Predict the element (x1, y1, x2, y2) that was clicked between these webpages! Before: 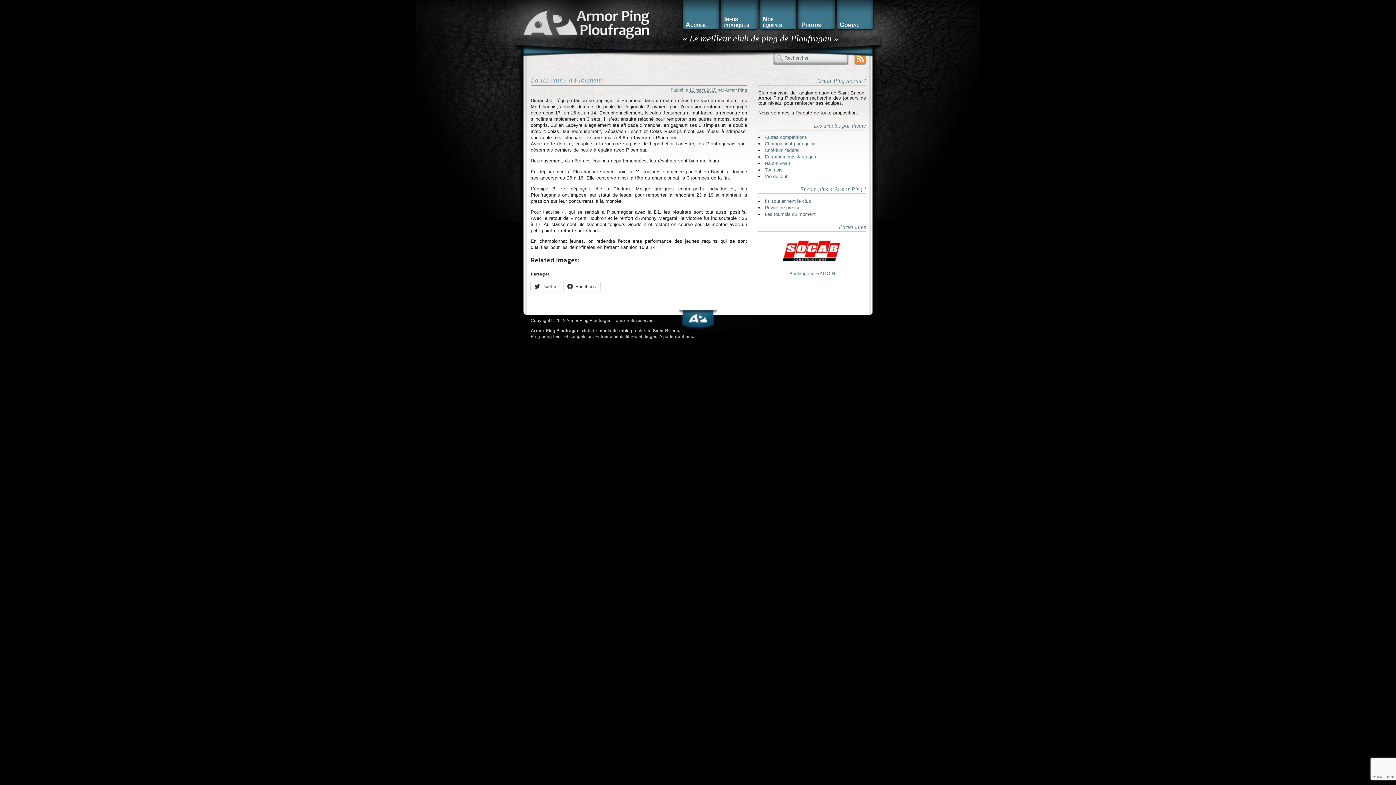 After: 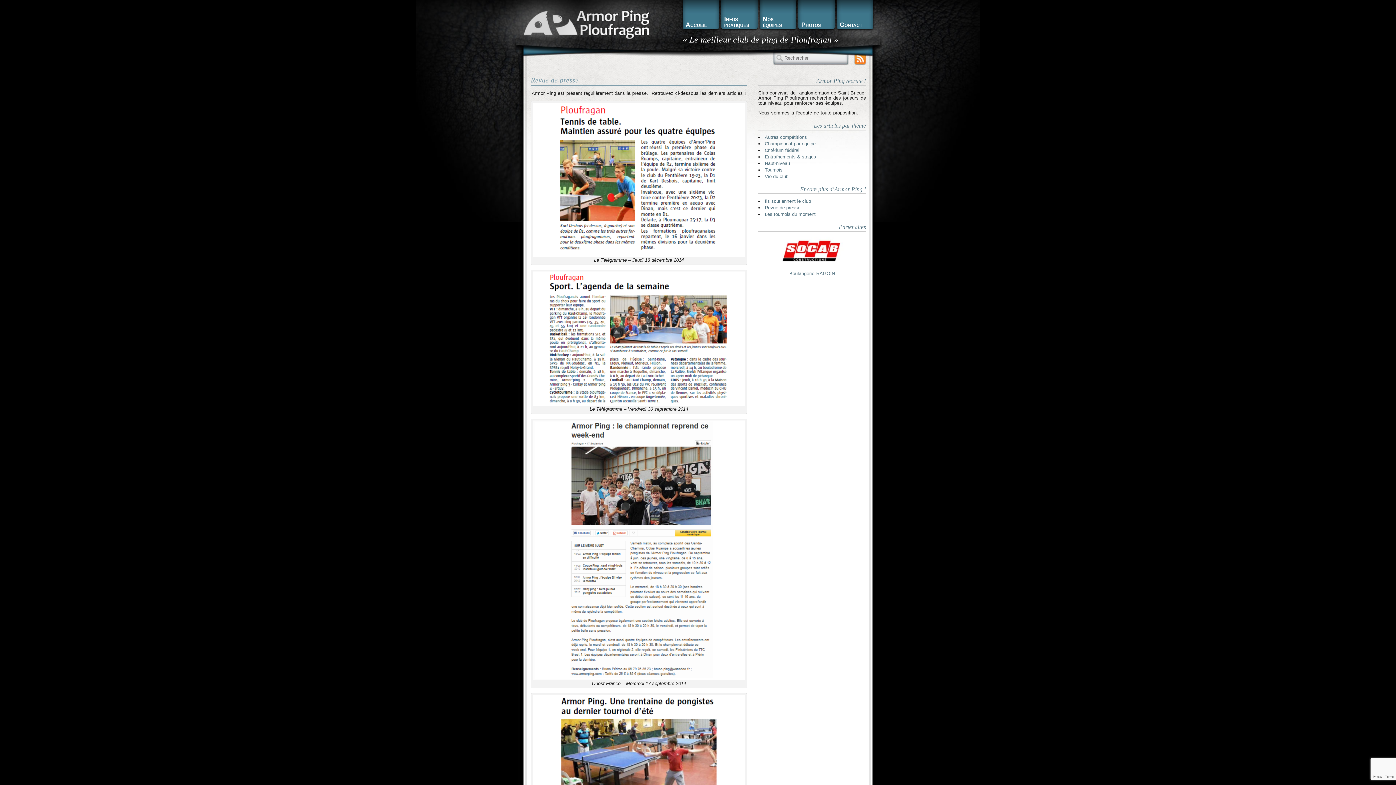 Action: label: Revue de presse bbox: (765, 205, 800, 210)